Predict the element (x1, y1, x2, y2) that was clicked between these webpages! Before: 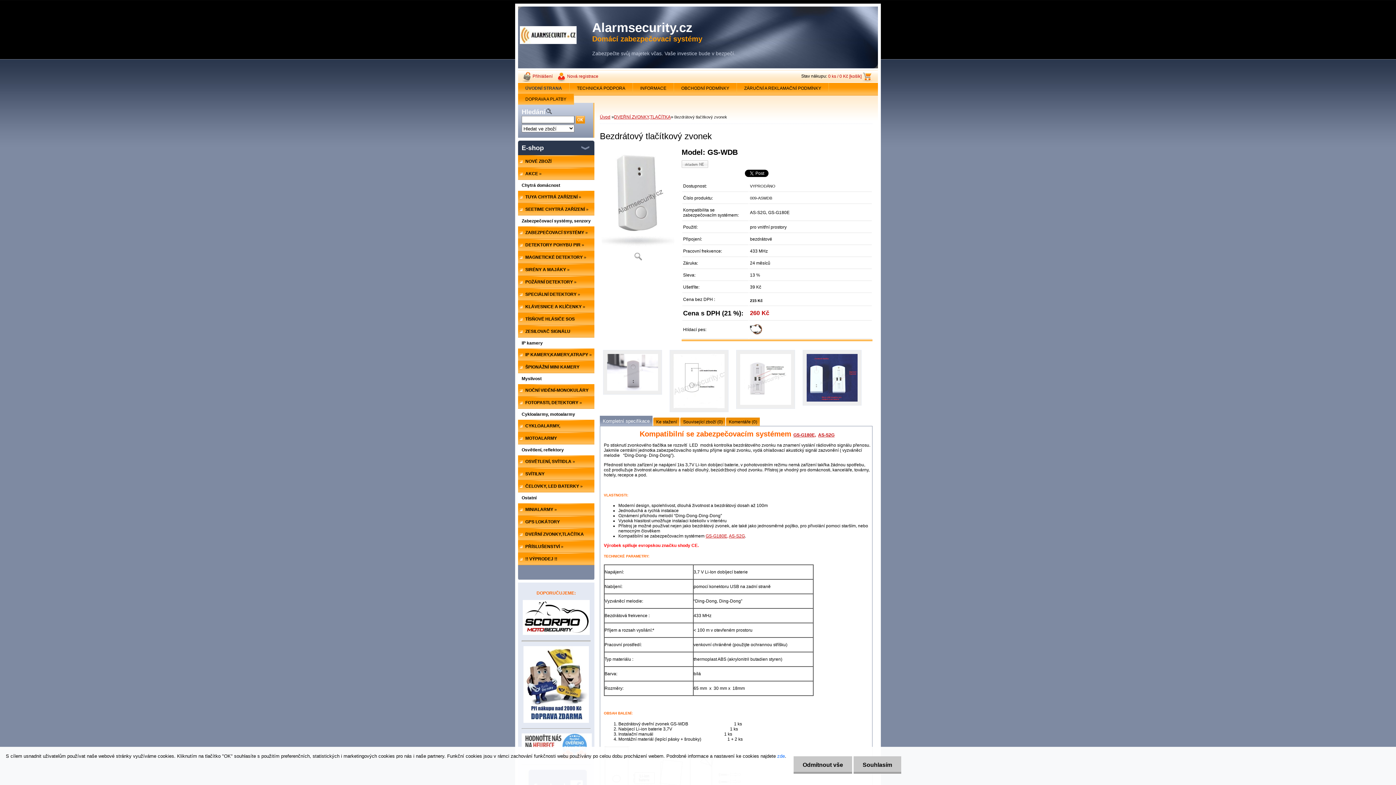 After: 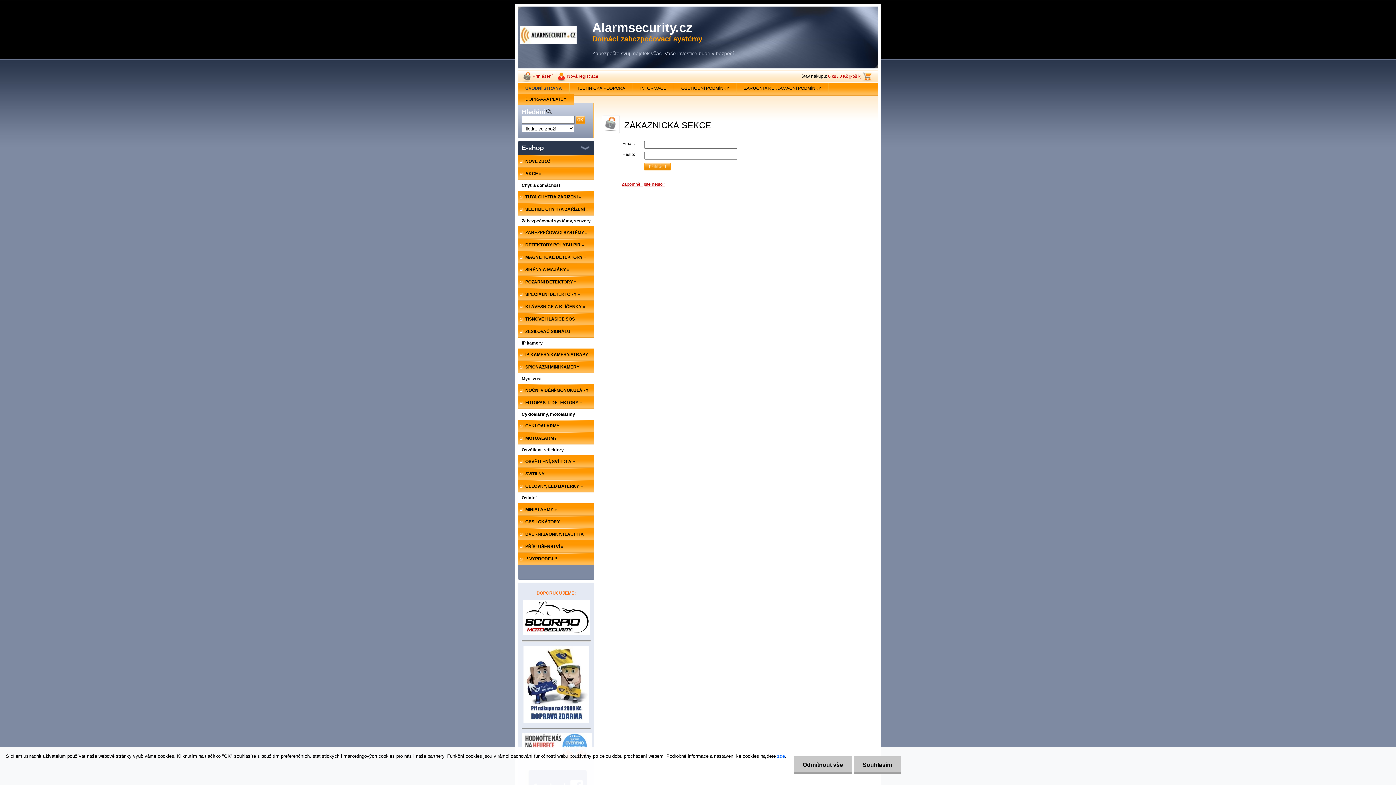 Action: bbox: (521, 73, 552, 78) label: Přihlášení